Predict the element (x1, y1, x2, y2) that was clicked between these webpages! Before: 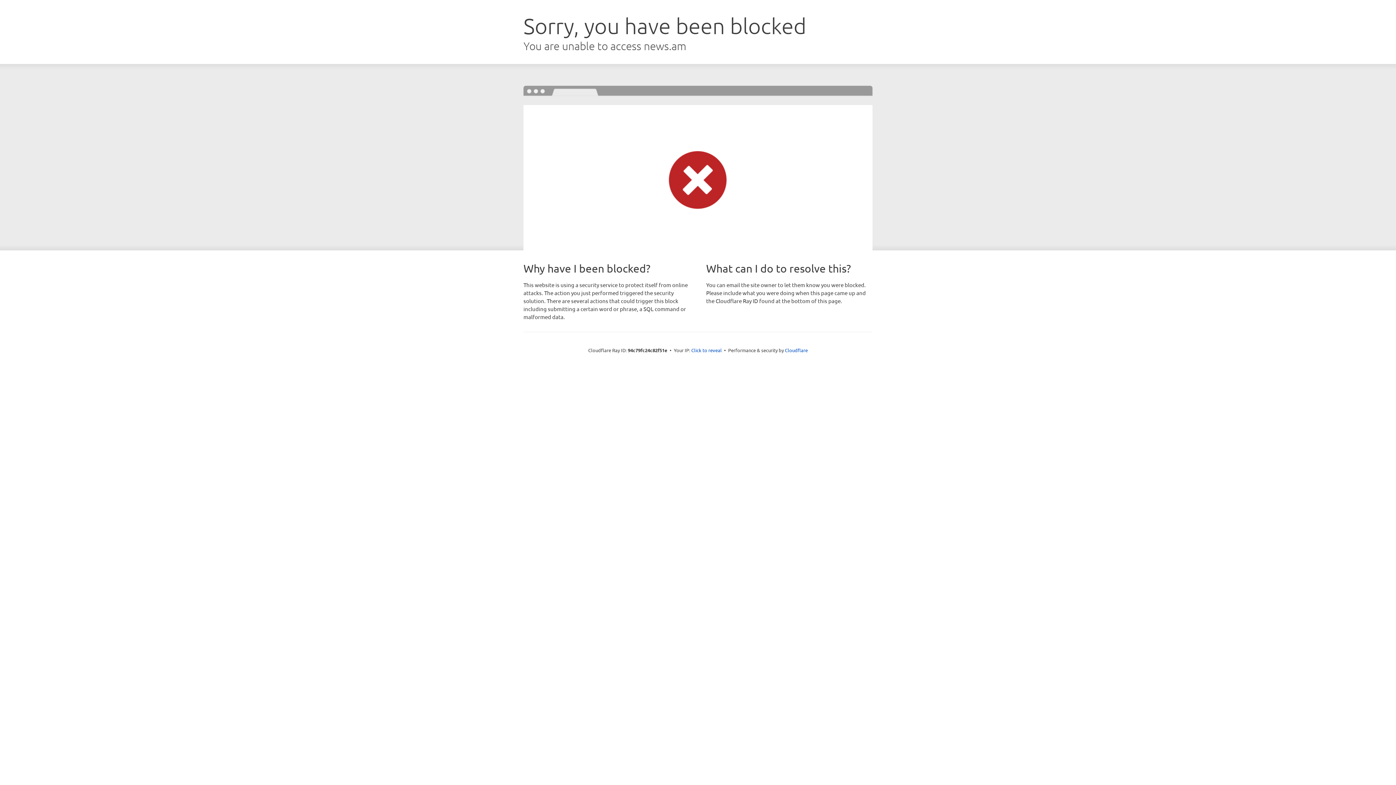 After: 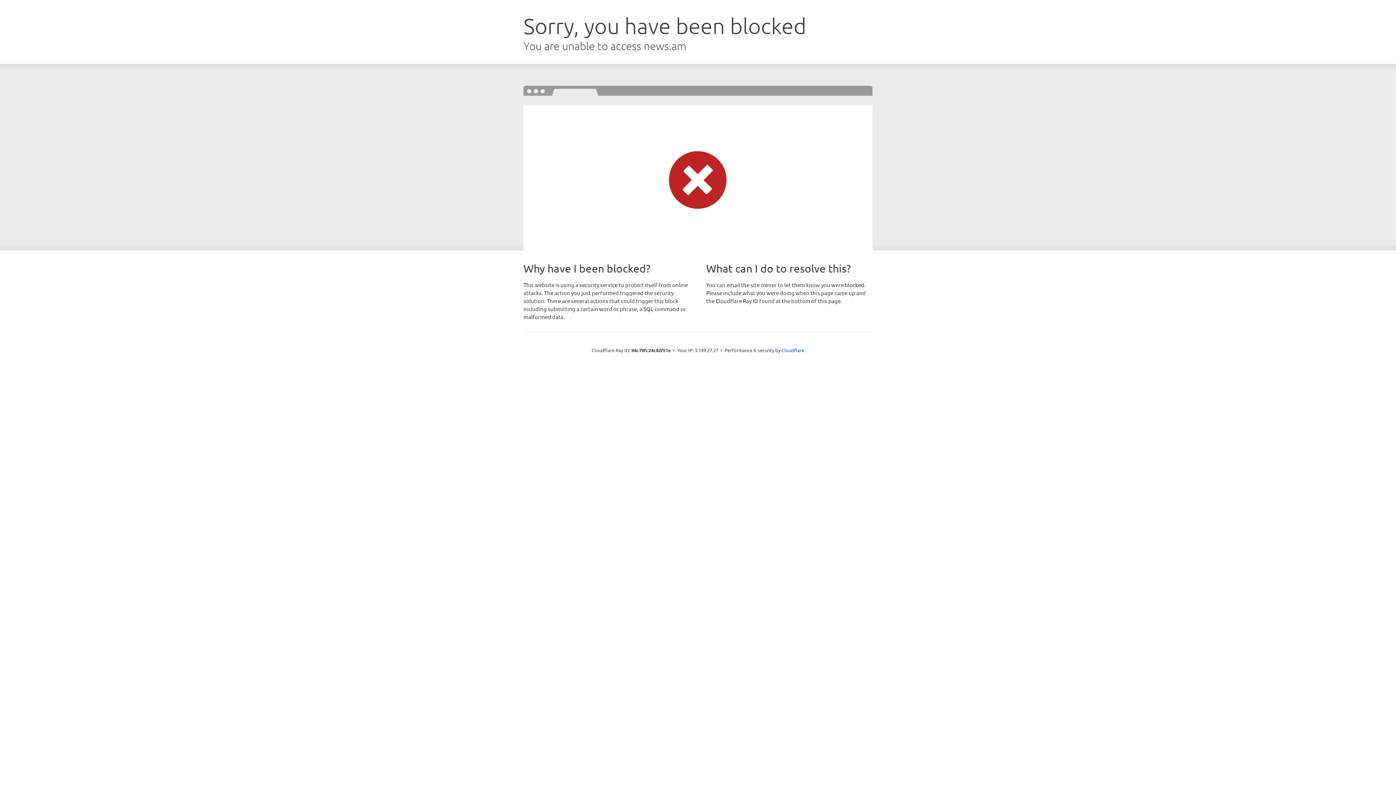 Action: label: Click to reveal bbox: (691, 346, 722, 353)